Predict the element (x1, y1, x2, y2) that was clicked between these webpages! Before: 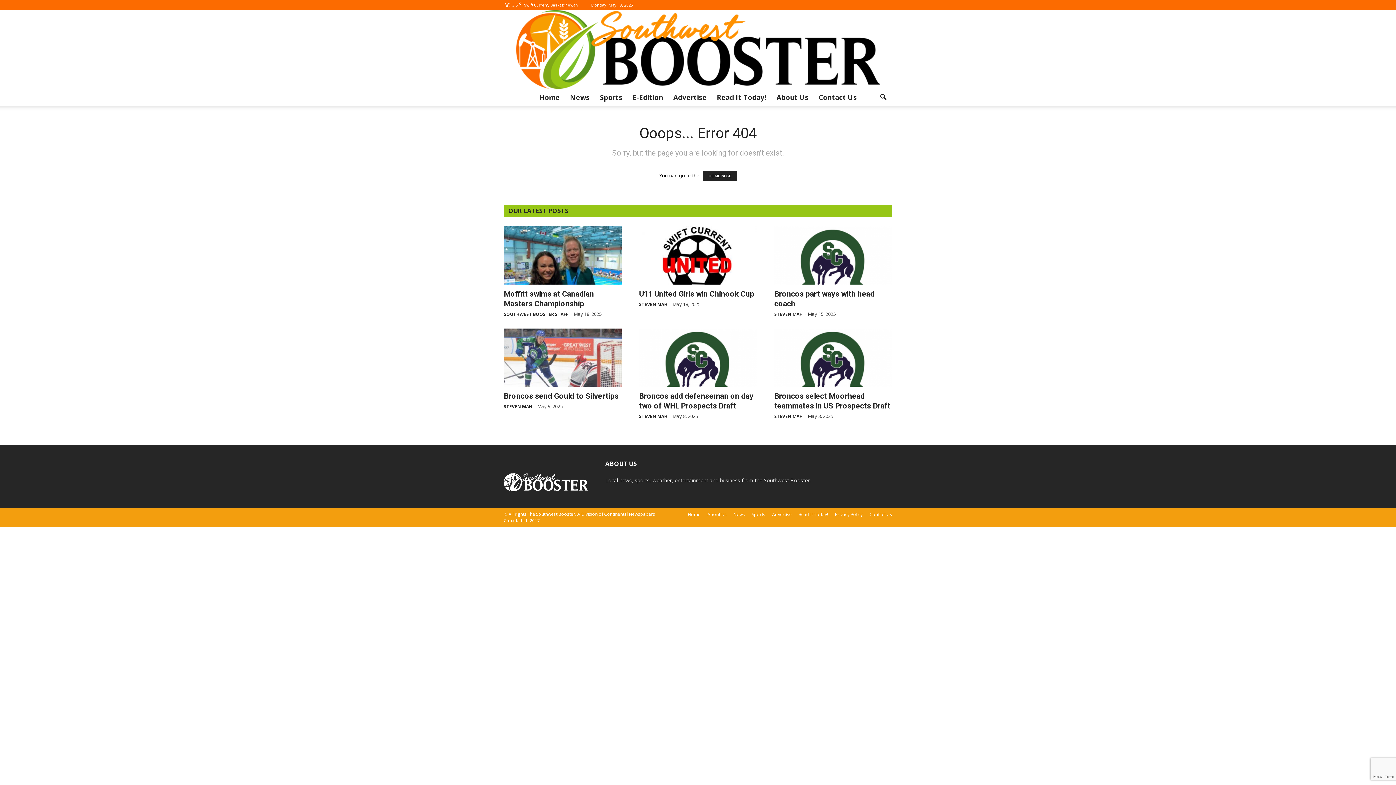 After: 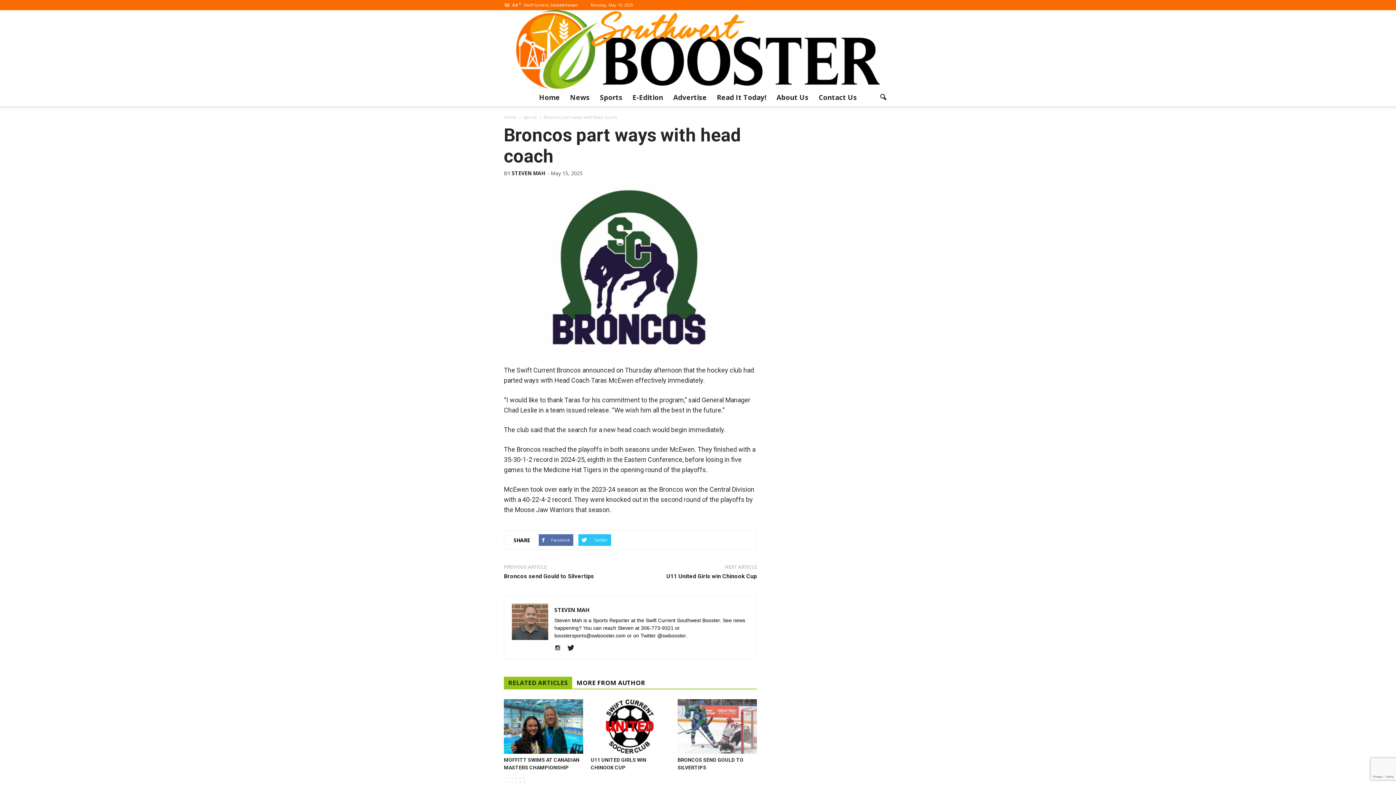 Action: bbox: (774, 226, 892, 284)